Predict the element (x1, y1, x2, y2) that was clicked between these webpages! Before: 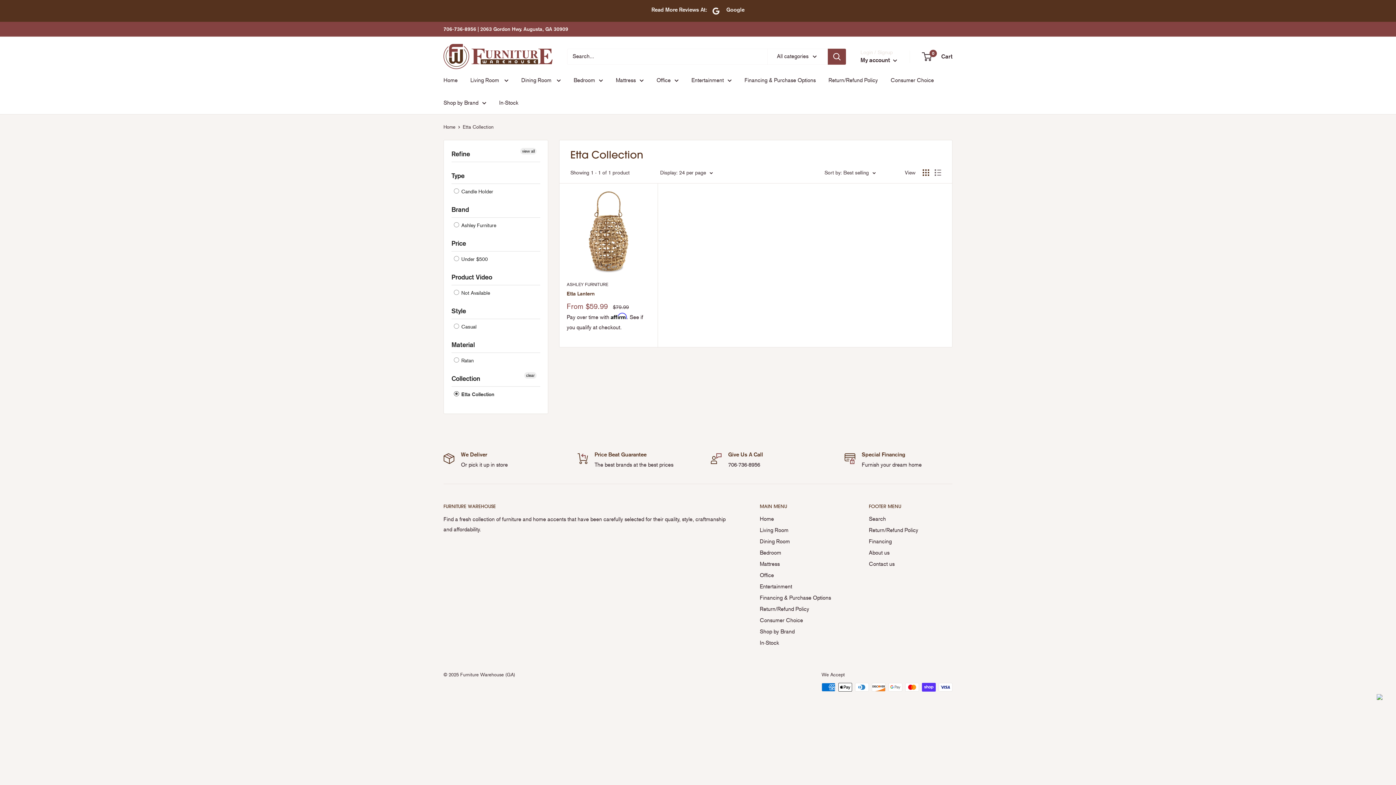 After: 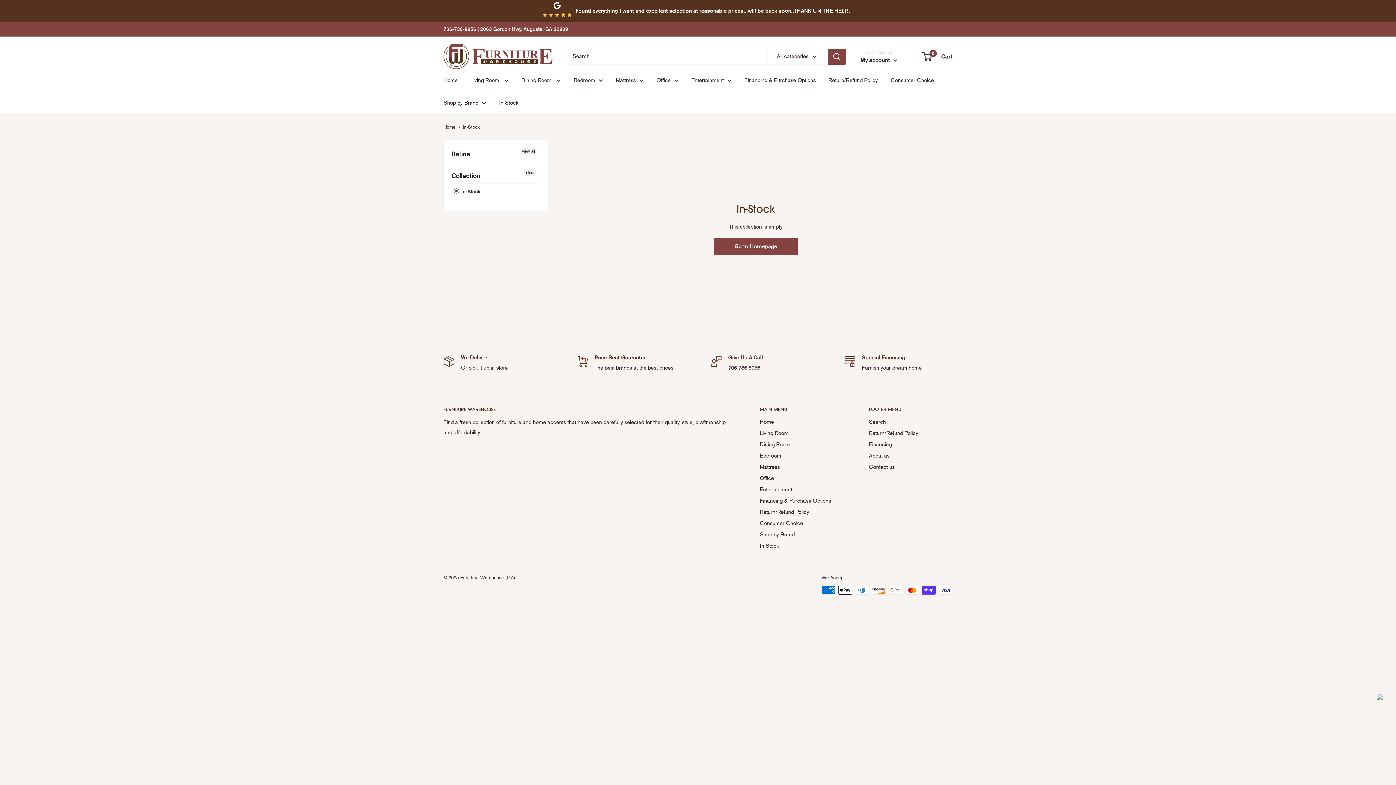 Action: bbox: (499, 97, 518, 108) label: In-Stock